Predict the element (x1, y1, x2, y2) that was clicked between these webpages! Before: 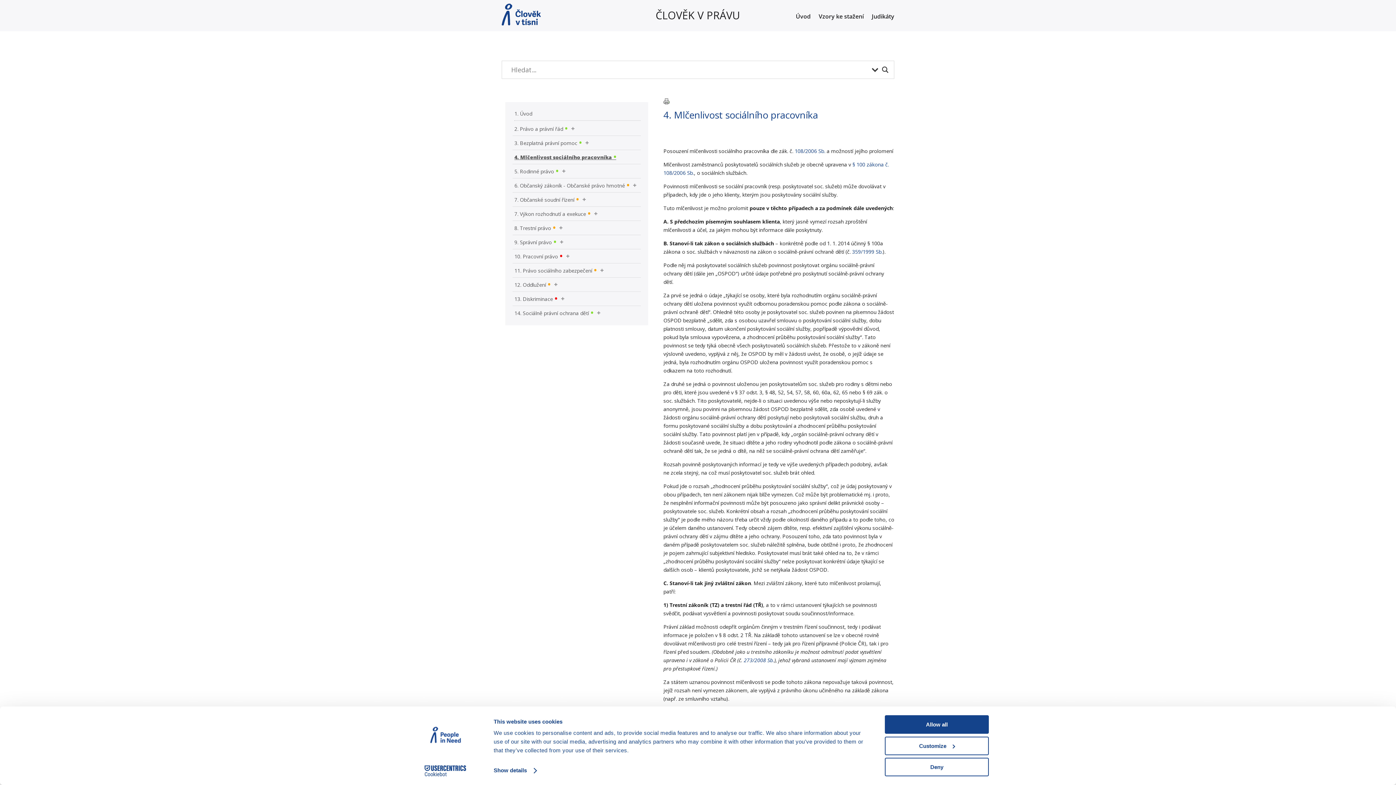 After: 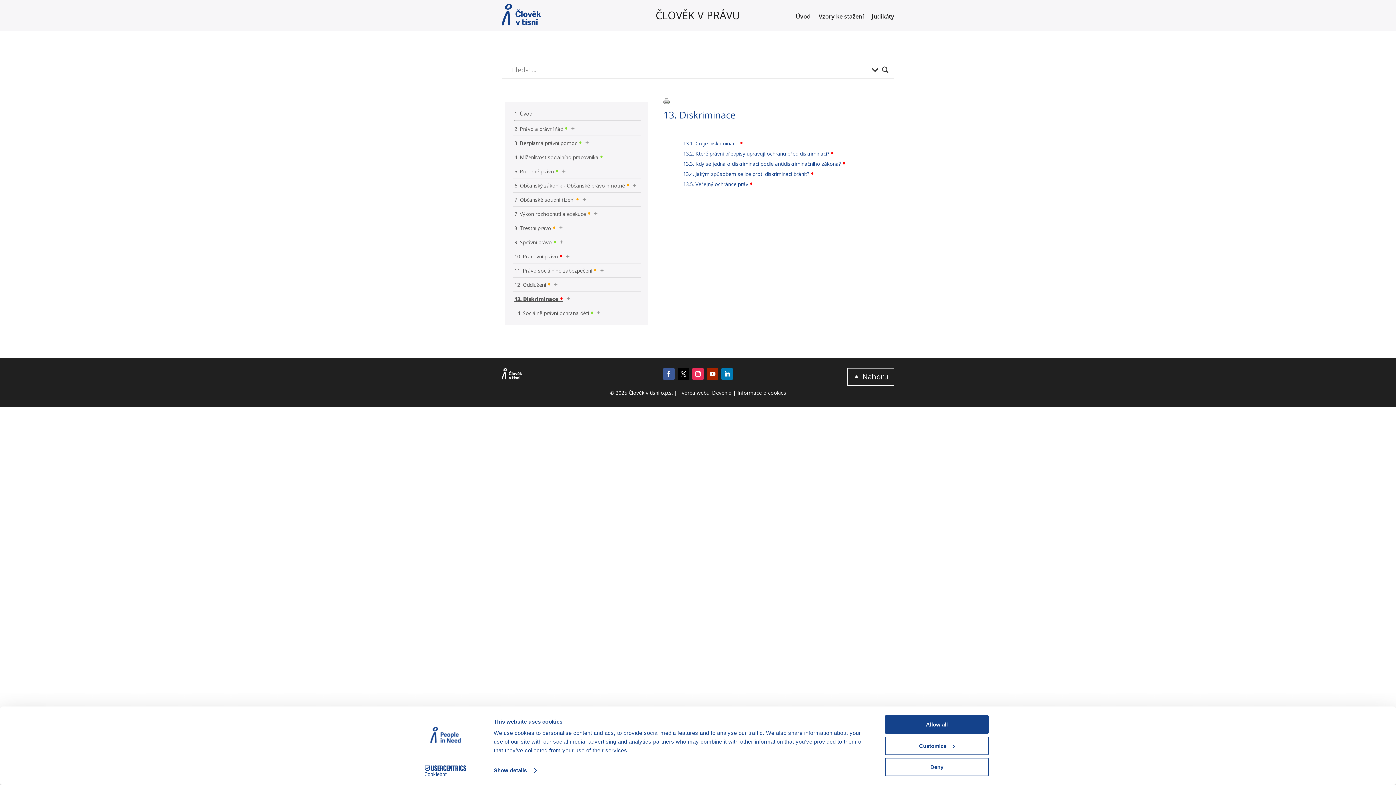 Action: label: 13. Diskriminace bbox: (514, 295, 557, 302)